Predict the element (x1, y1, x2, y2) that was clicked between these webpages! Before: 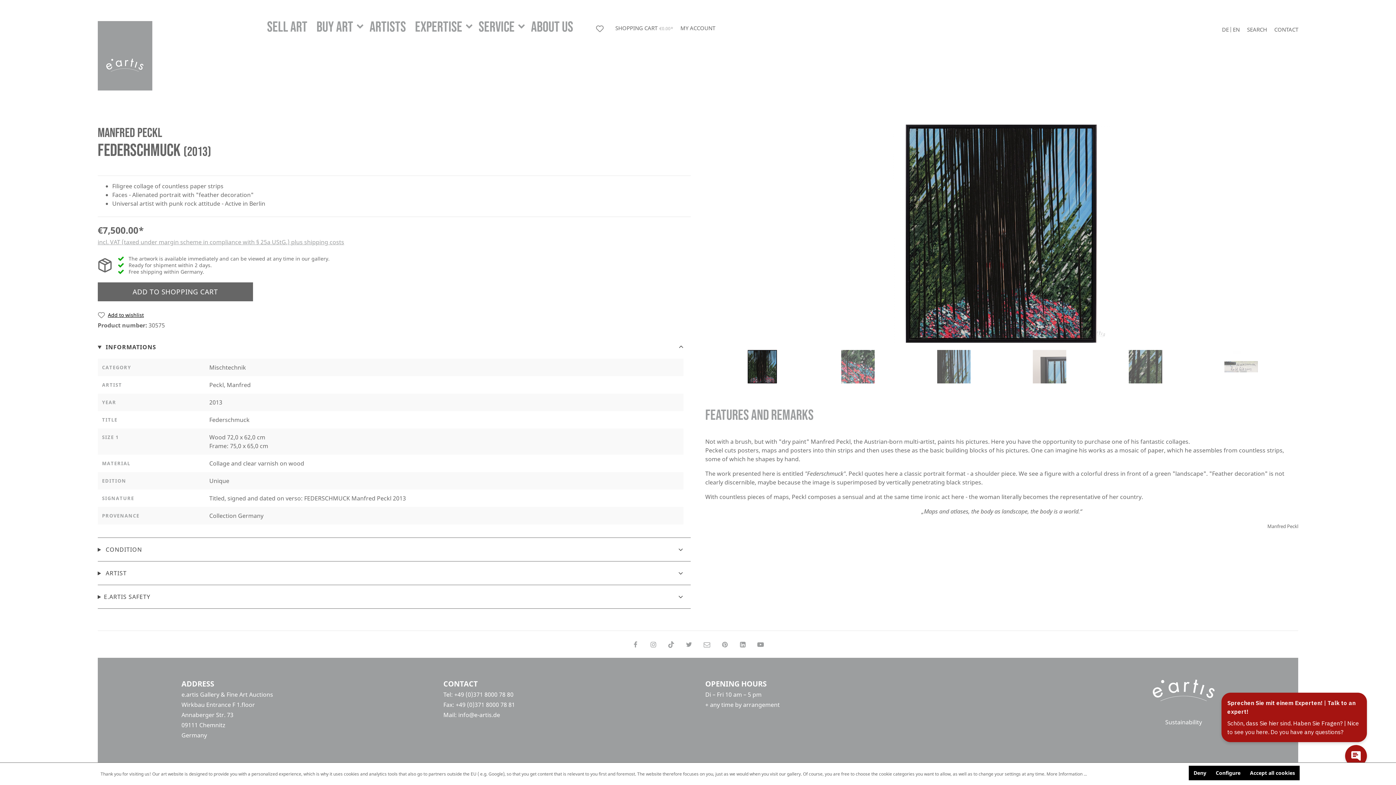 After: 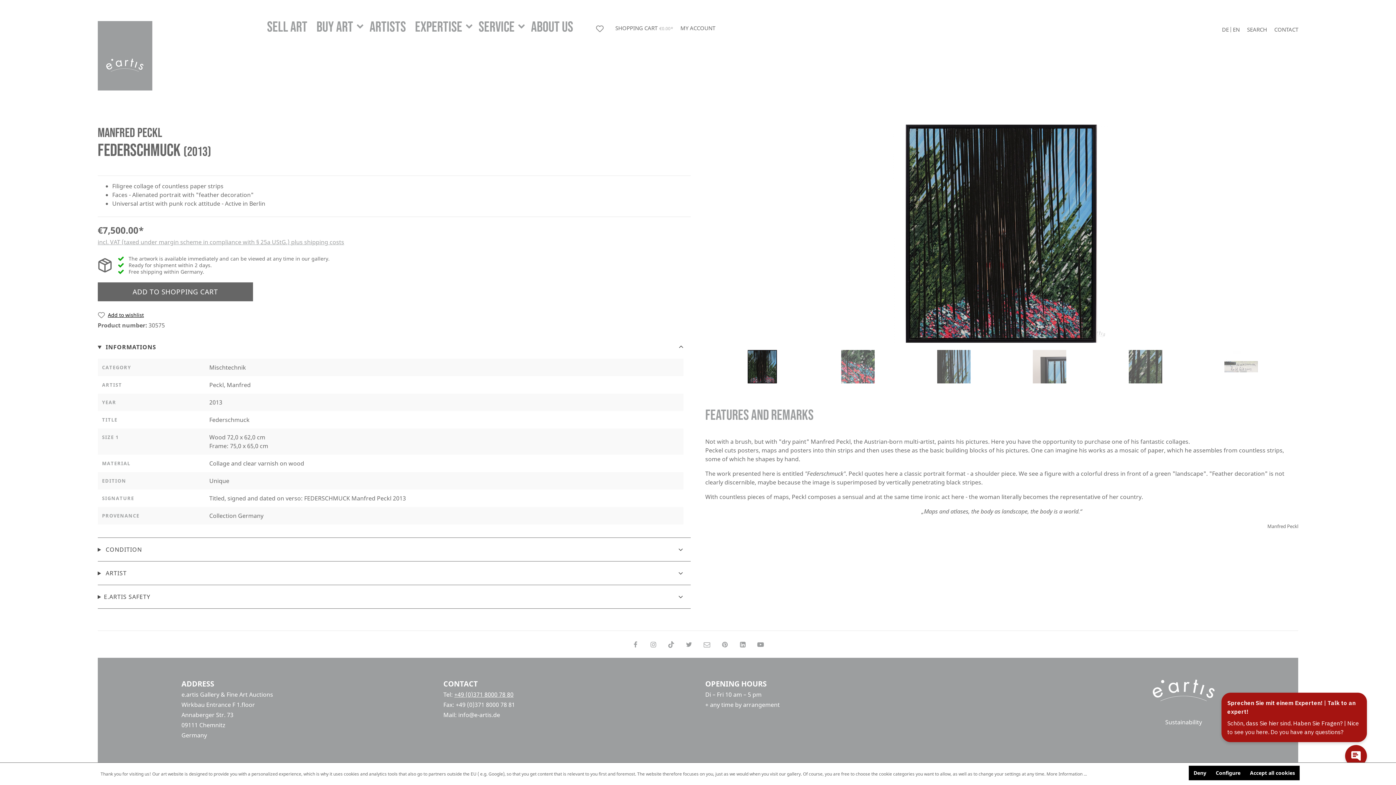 Action: bbox: (454, 690, 513, 698) label: +49 (0)371 8000 78 80